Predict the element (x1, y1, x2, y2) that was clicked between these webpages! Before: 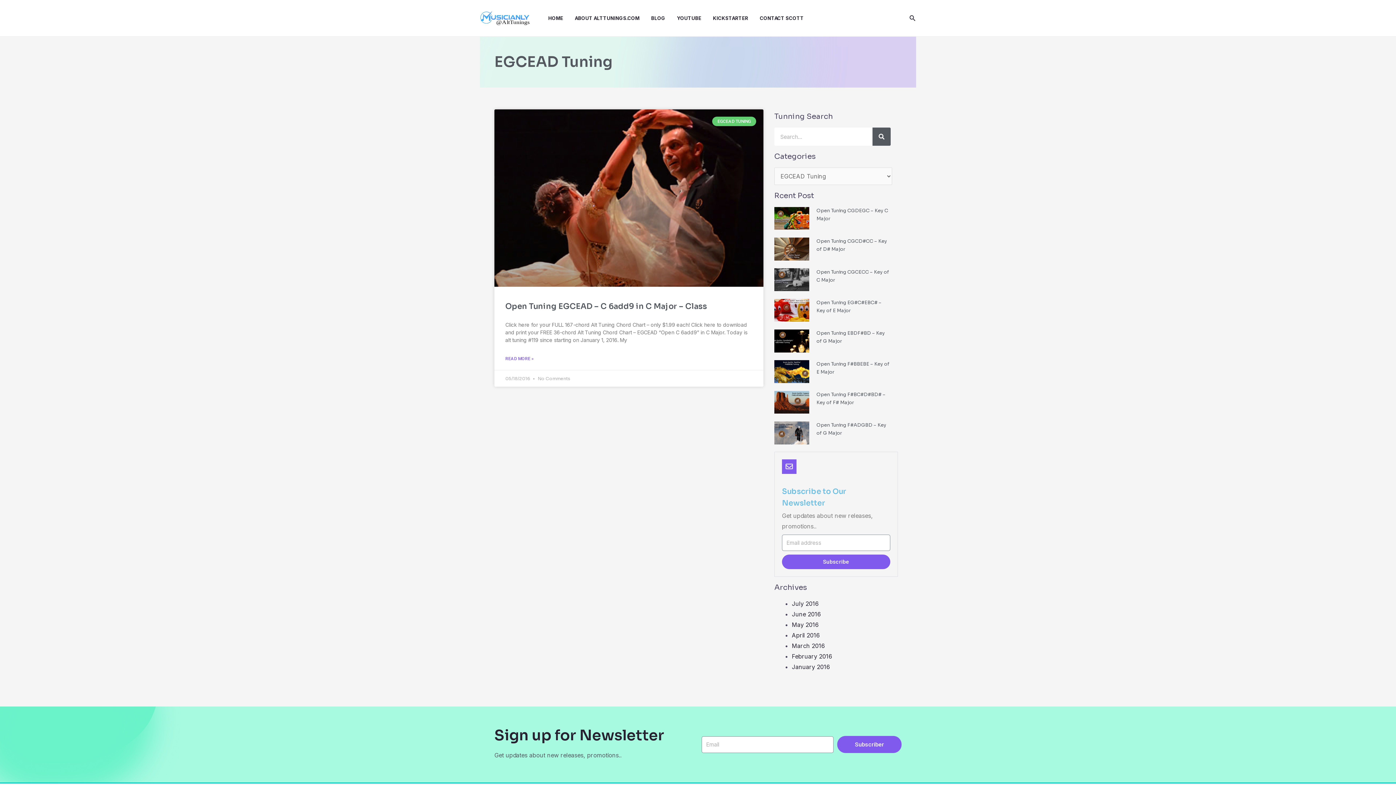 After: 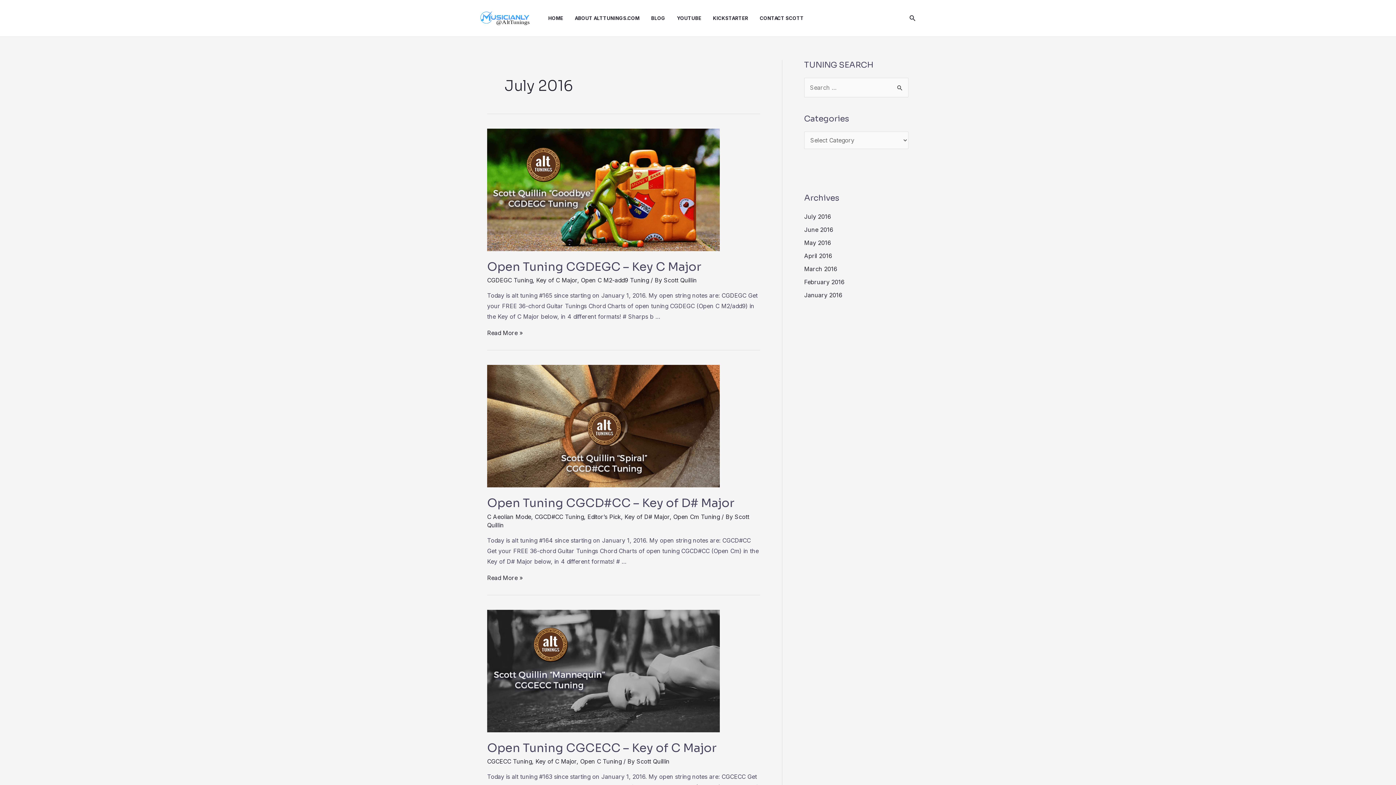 Action: bbox: (791, 600, 818, 607) label: July 2016